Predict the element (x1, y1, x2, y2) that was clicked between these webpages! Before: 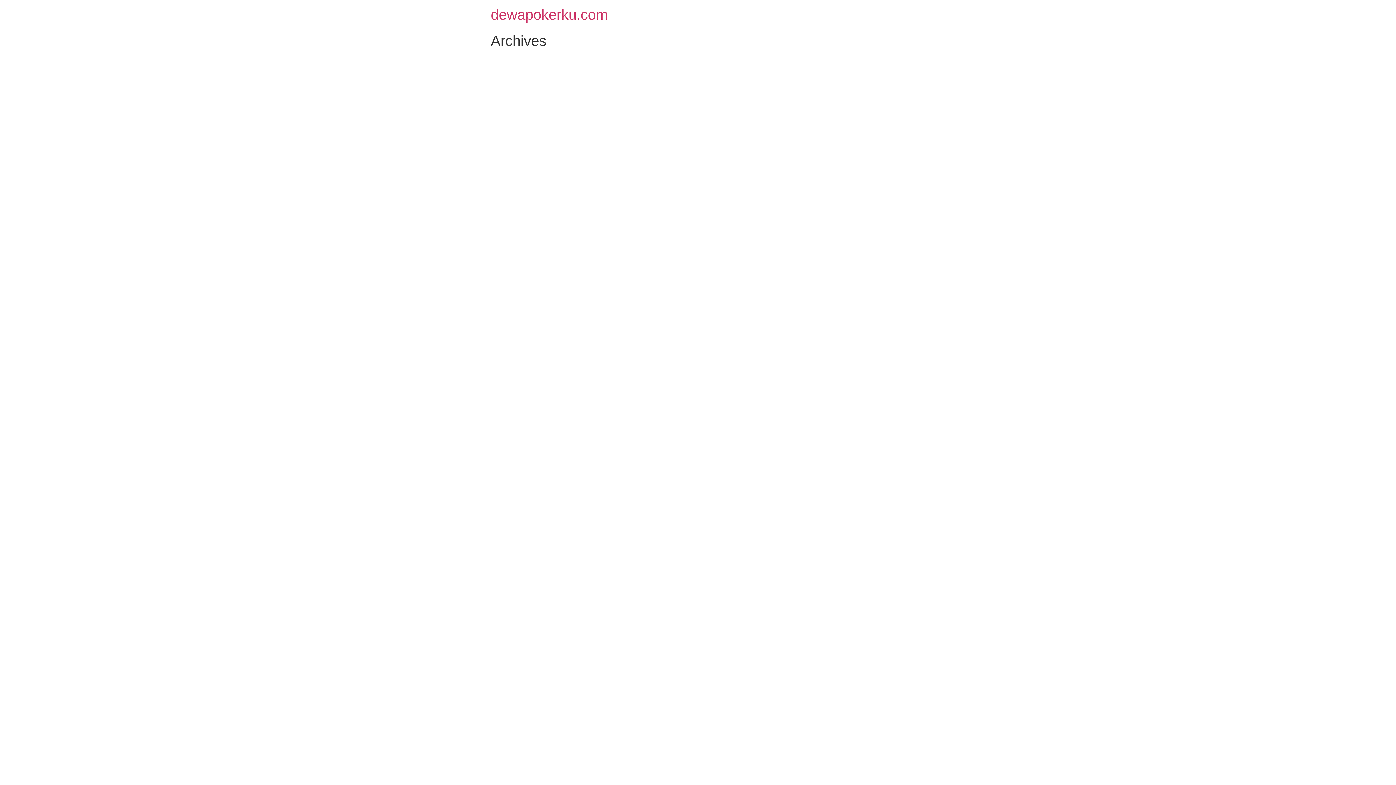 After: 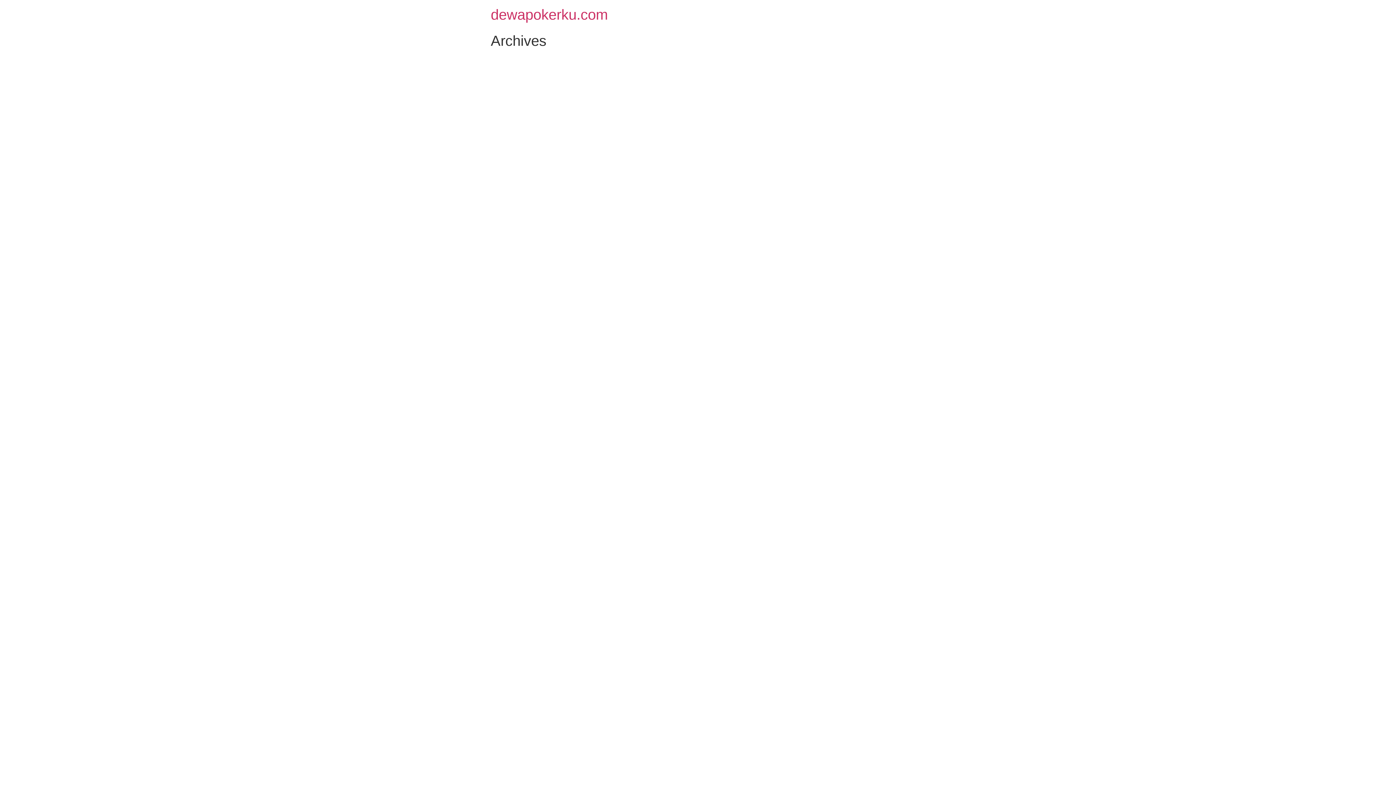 Action: label: dewapokerku.com bbox: (490, 6, 608, 22)